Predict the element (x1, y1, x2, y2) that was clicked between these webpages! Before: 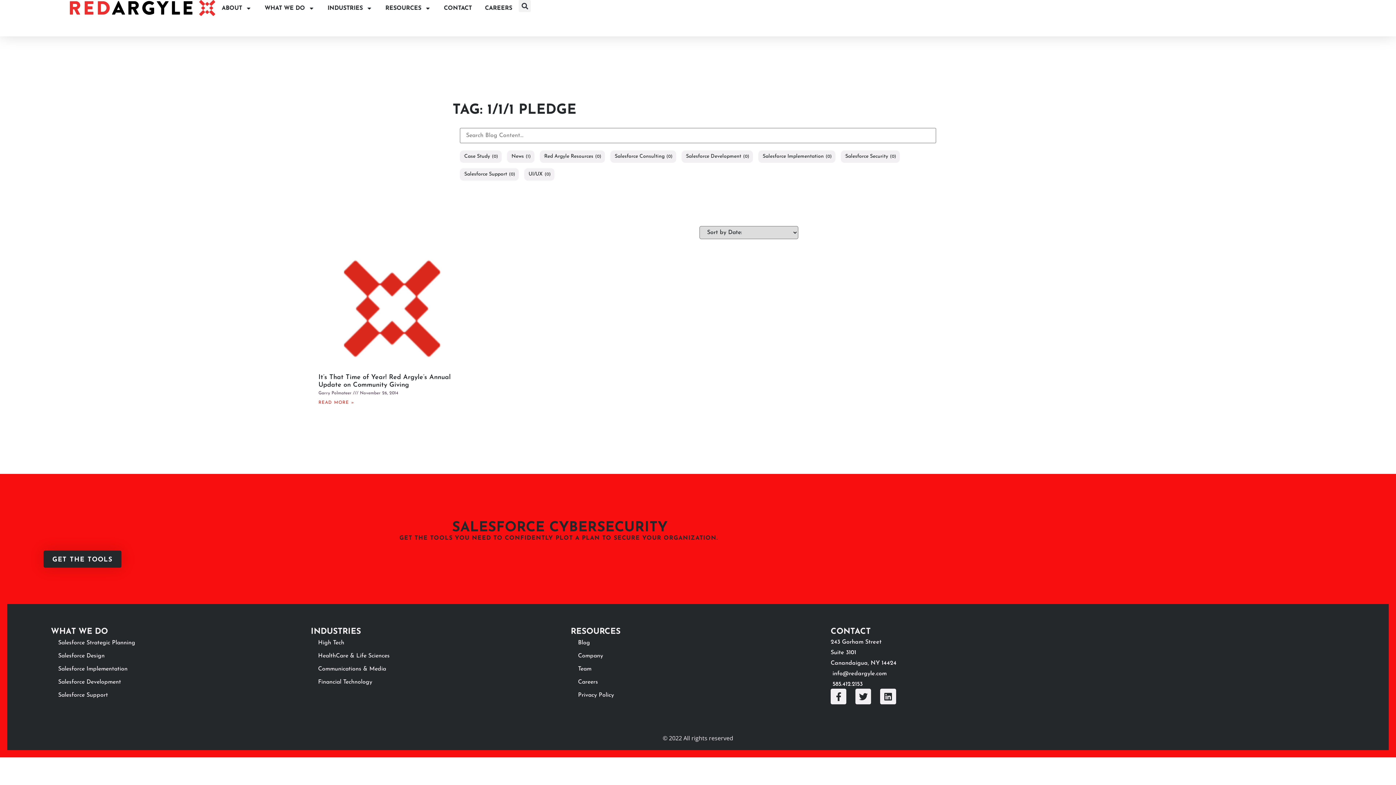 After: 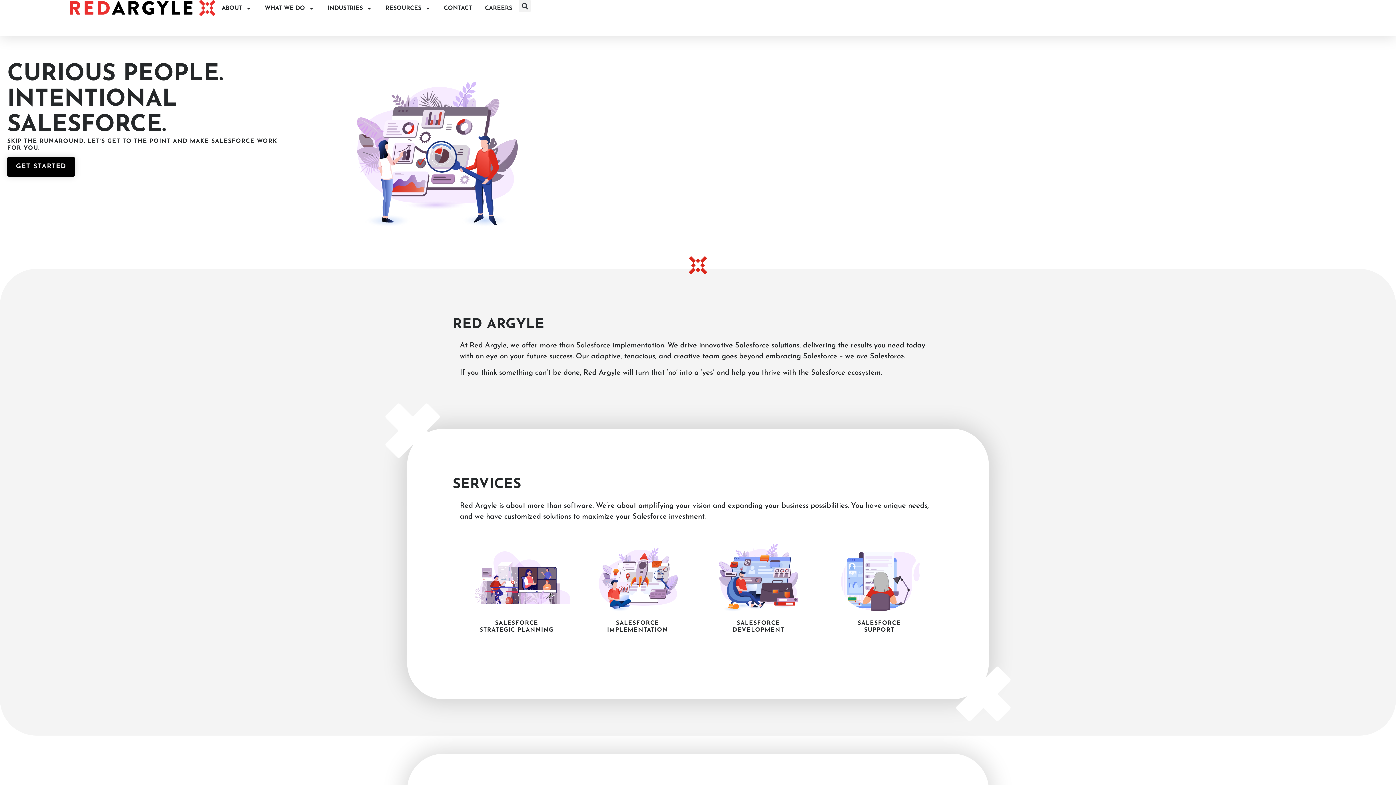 Action: bbox: (69, 0, 215, 16)